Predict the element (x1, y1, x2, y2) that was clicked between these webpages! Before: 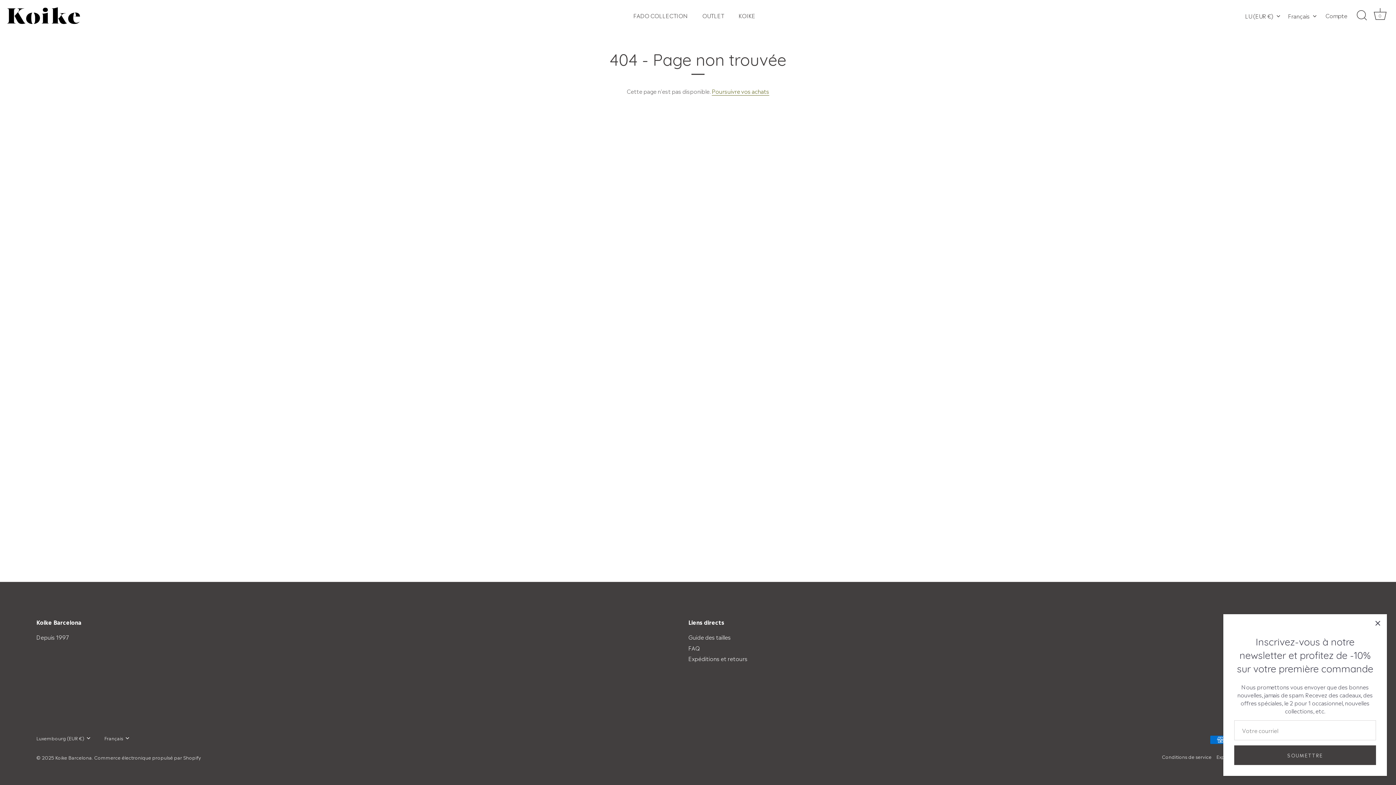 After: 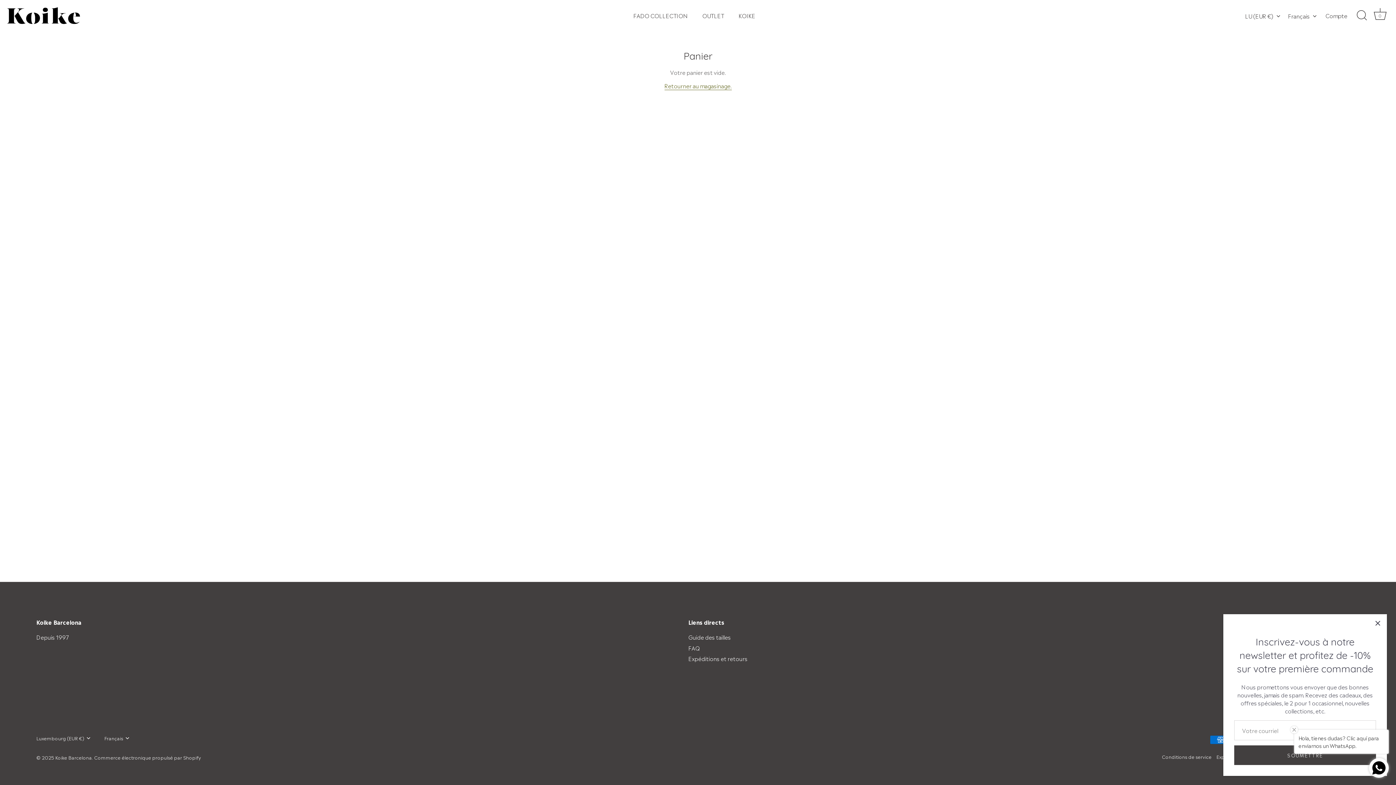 Action: label: Panier bbox: (1372, 7, 1388, 23)